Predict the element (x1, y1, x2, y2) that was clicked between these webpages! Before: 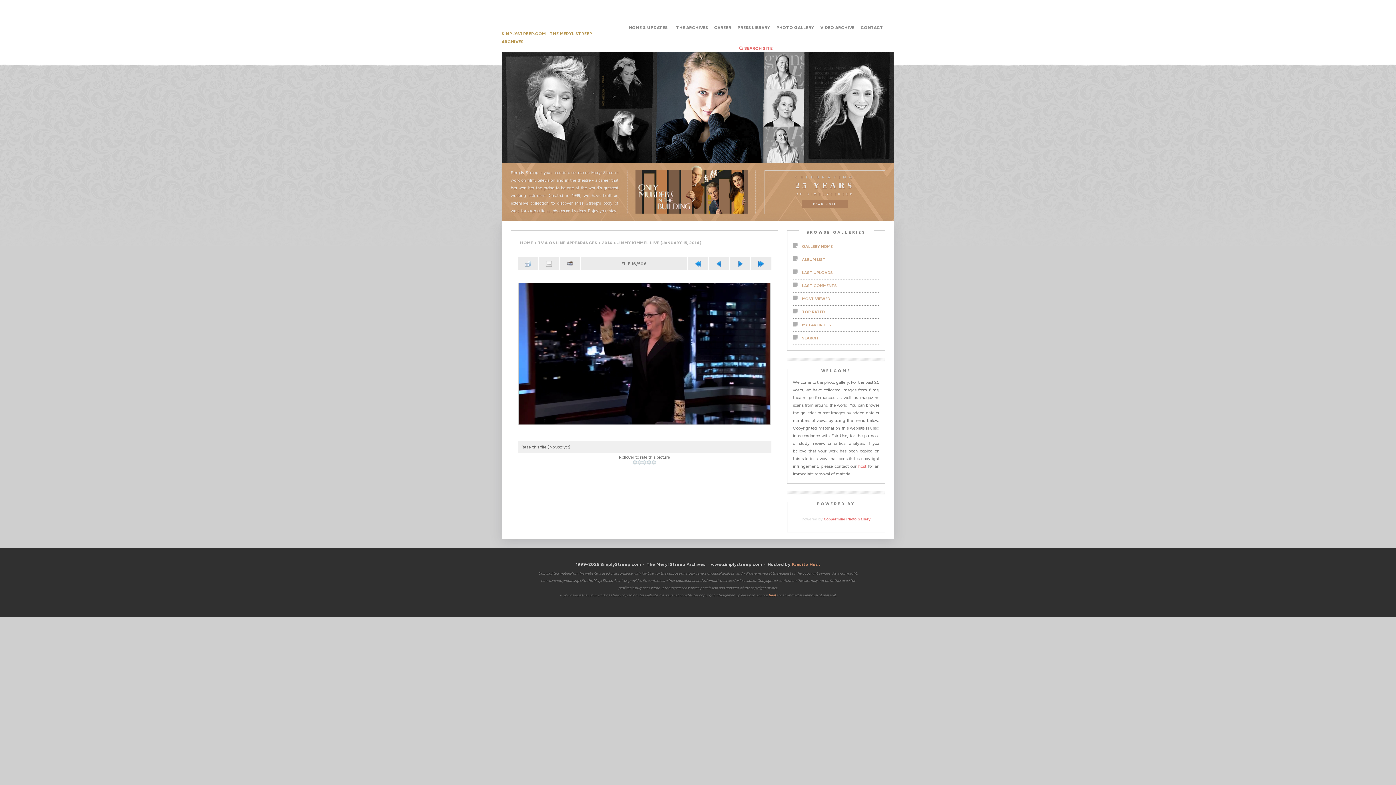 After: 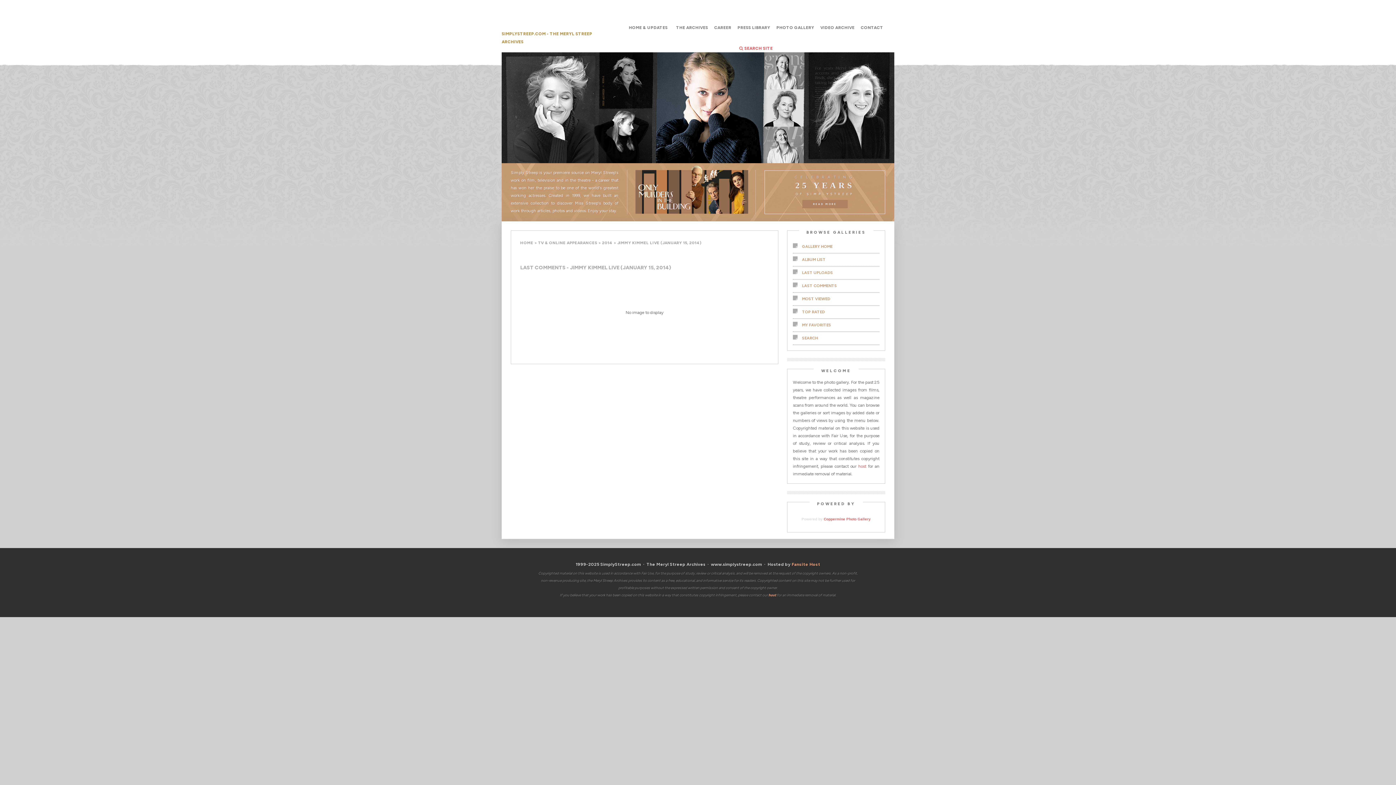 Action: bbox: (793, 279, 879, 292) label: LAST COMMENTS